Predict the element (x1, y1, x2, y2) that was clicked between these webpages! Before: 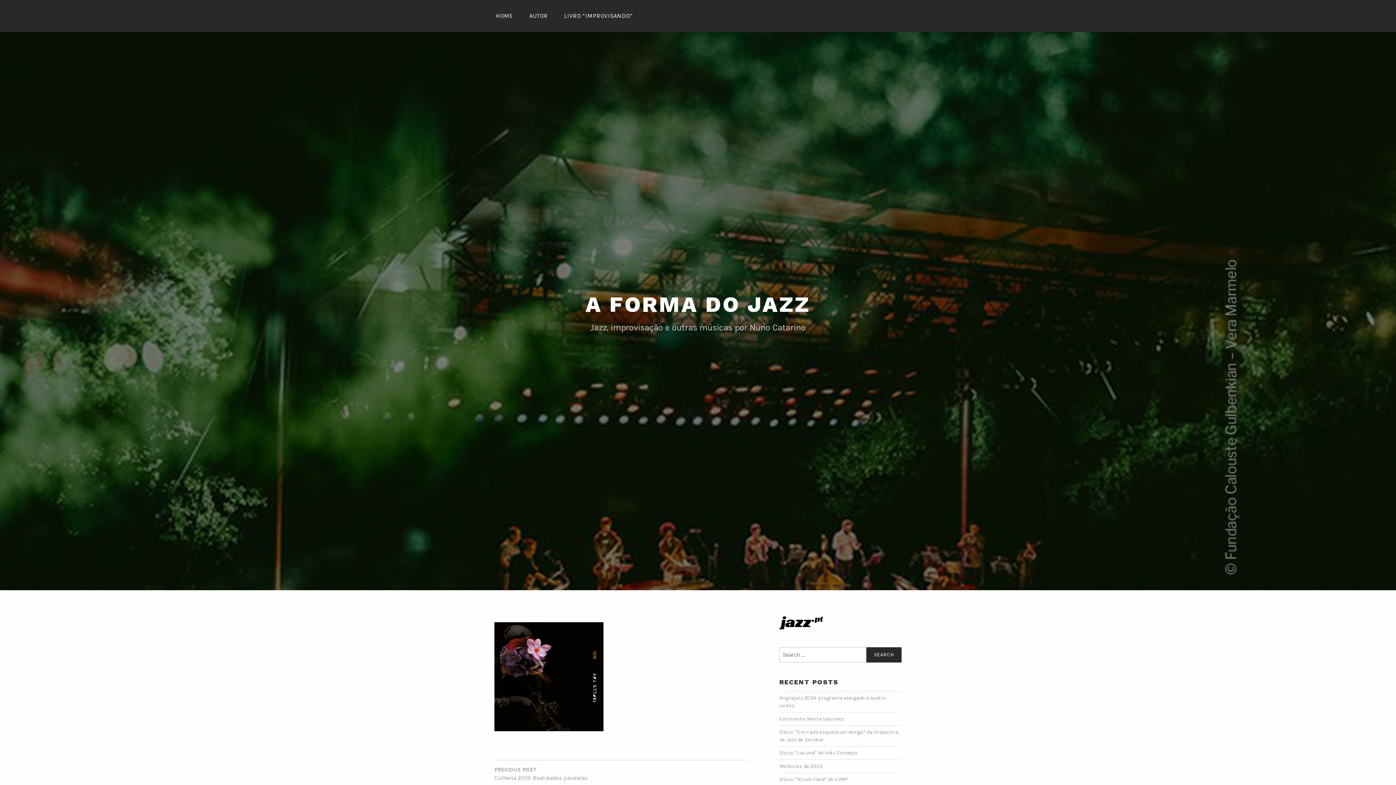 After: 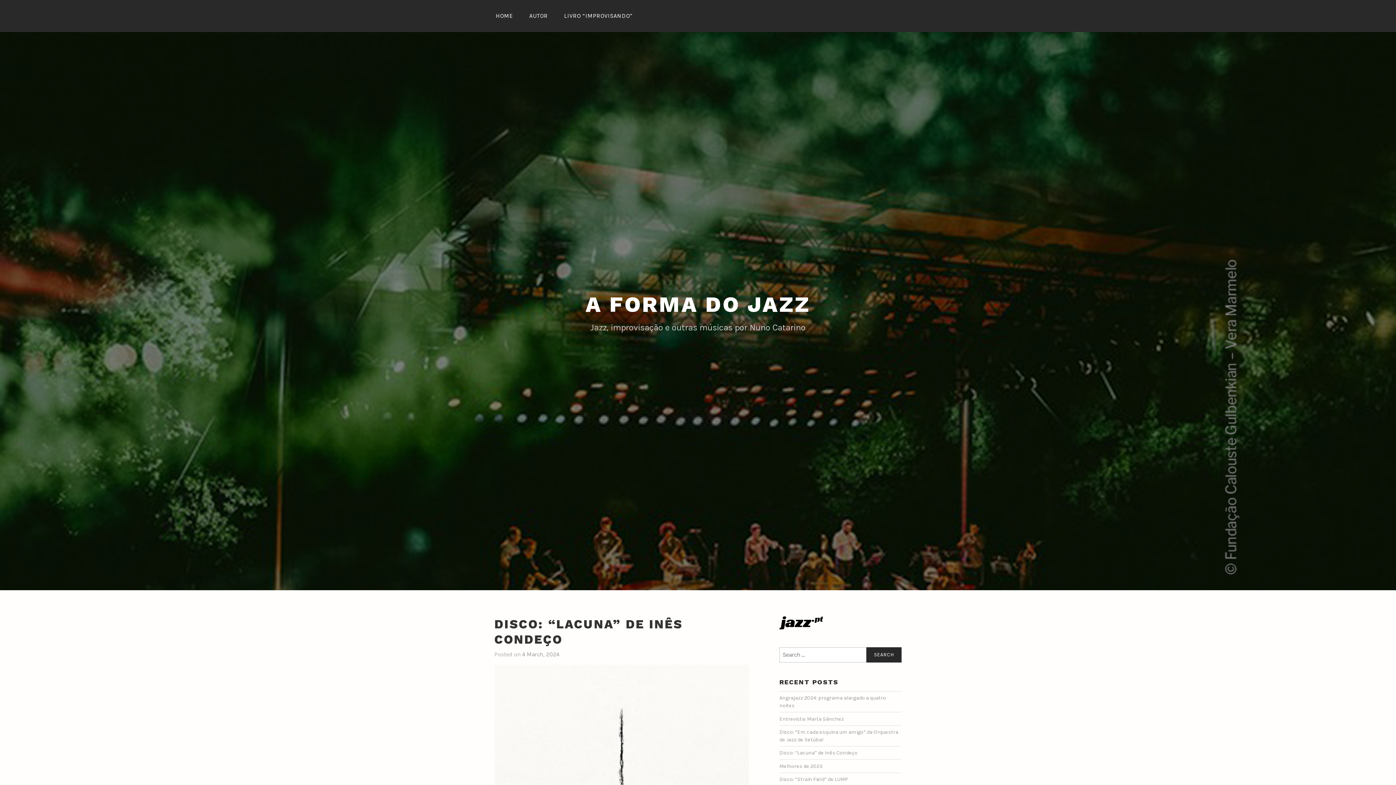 Action: label: Disco: “Lacuna” de Inês Condeço bbox: (779, 750, 857, 757)